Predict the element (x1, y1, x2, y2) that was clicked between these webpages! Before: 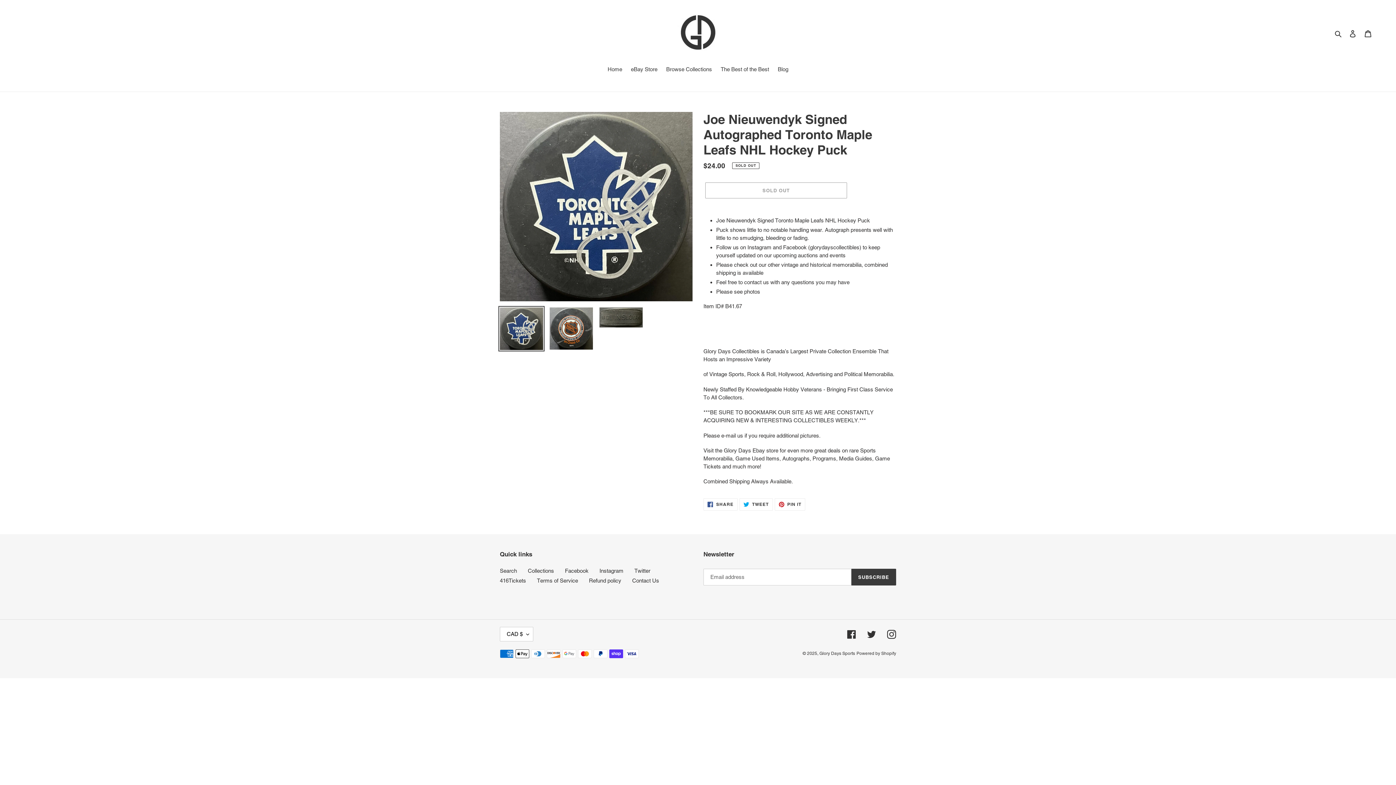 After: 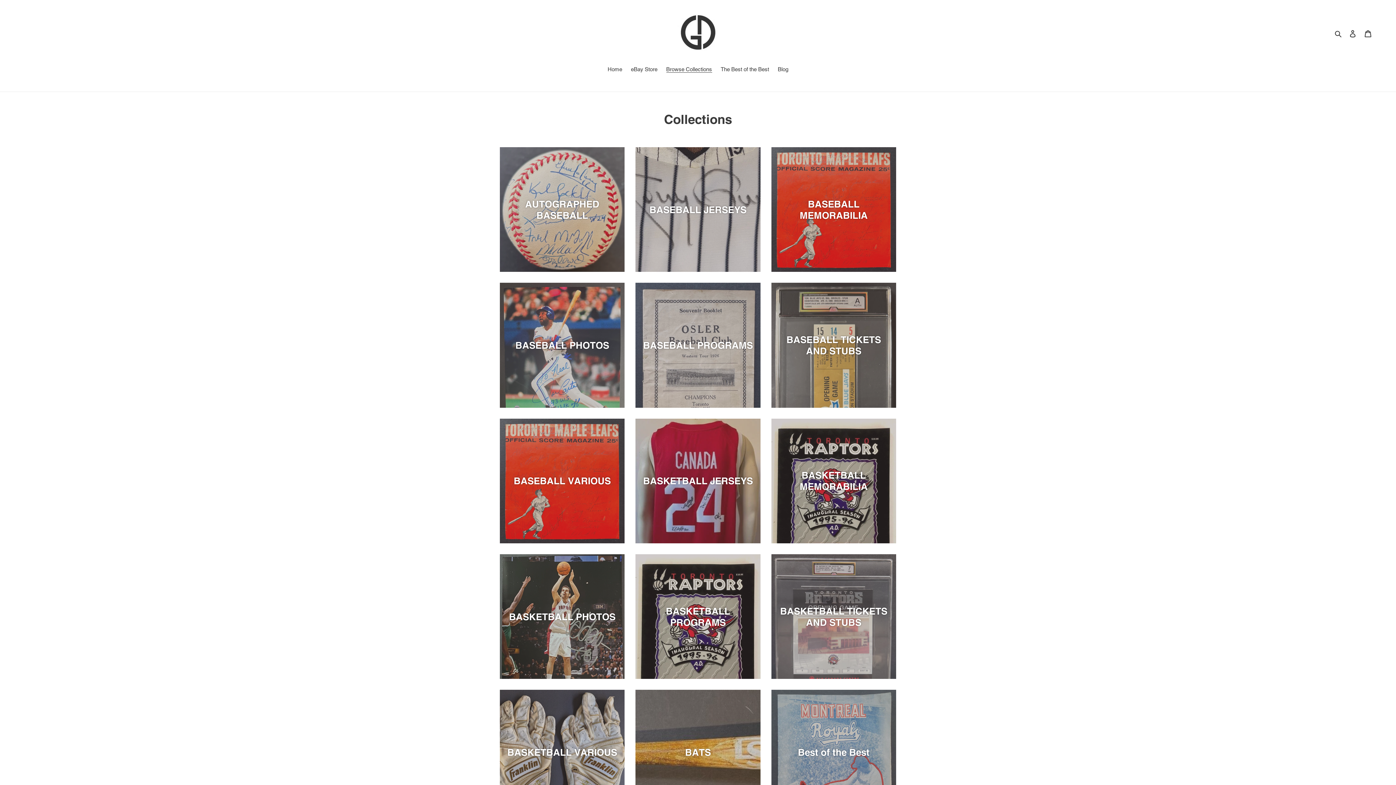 Action: label: Browse Collections bbox: (662, 65, 715, 74)